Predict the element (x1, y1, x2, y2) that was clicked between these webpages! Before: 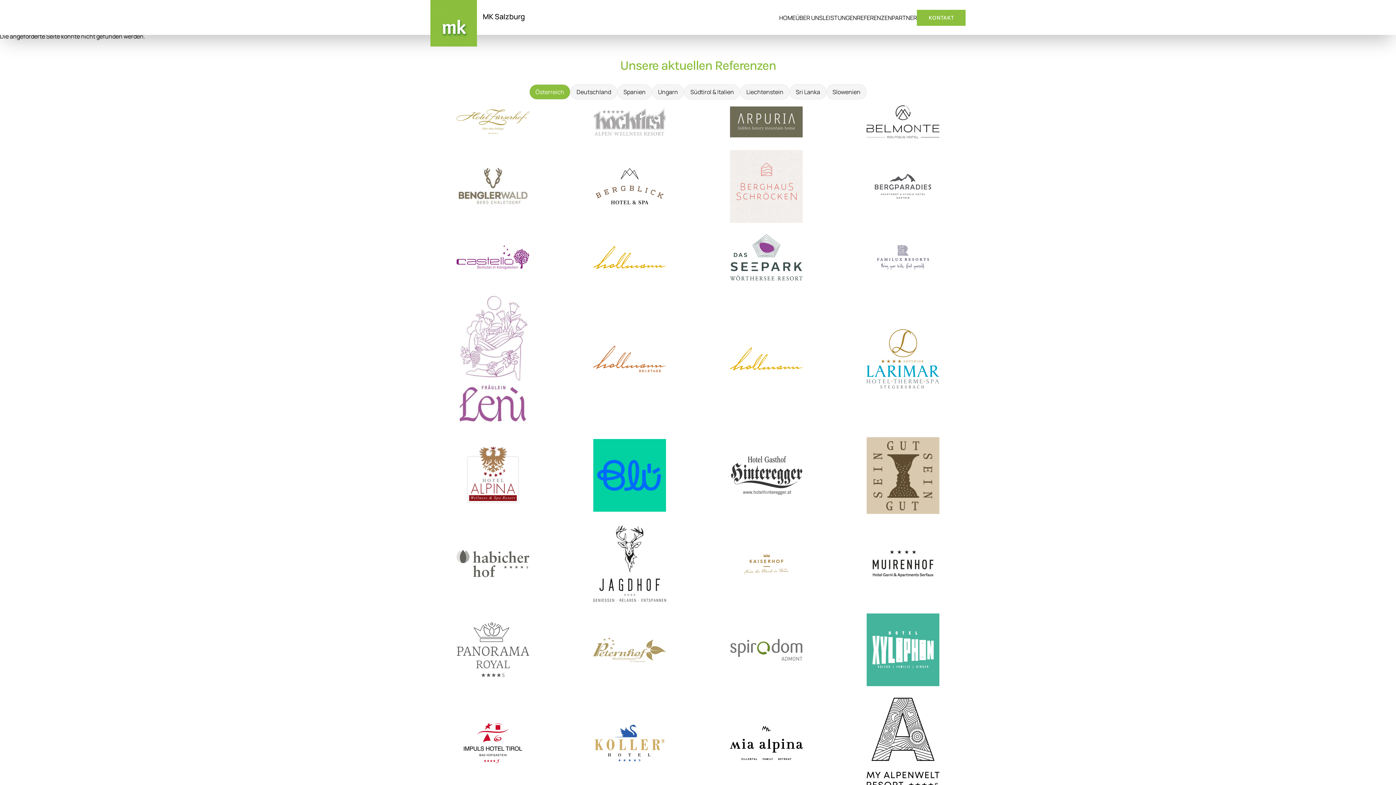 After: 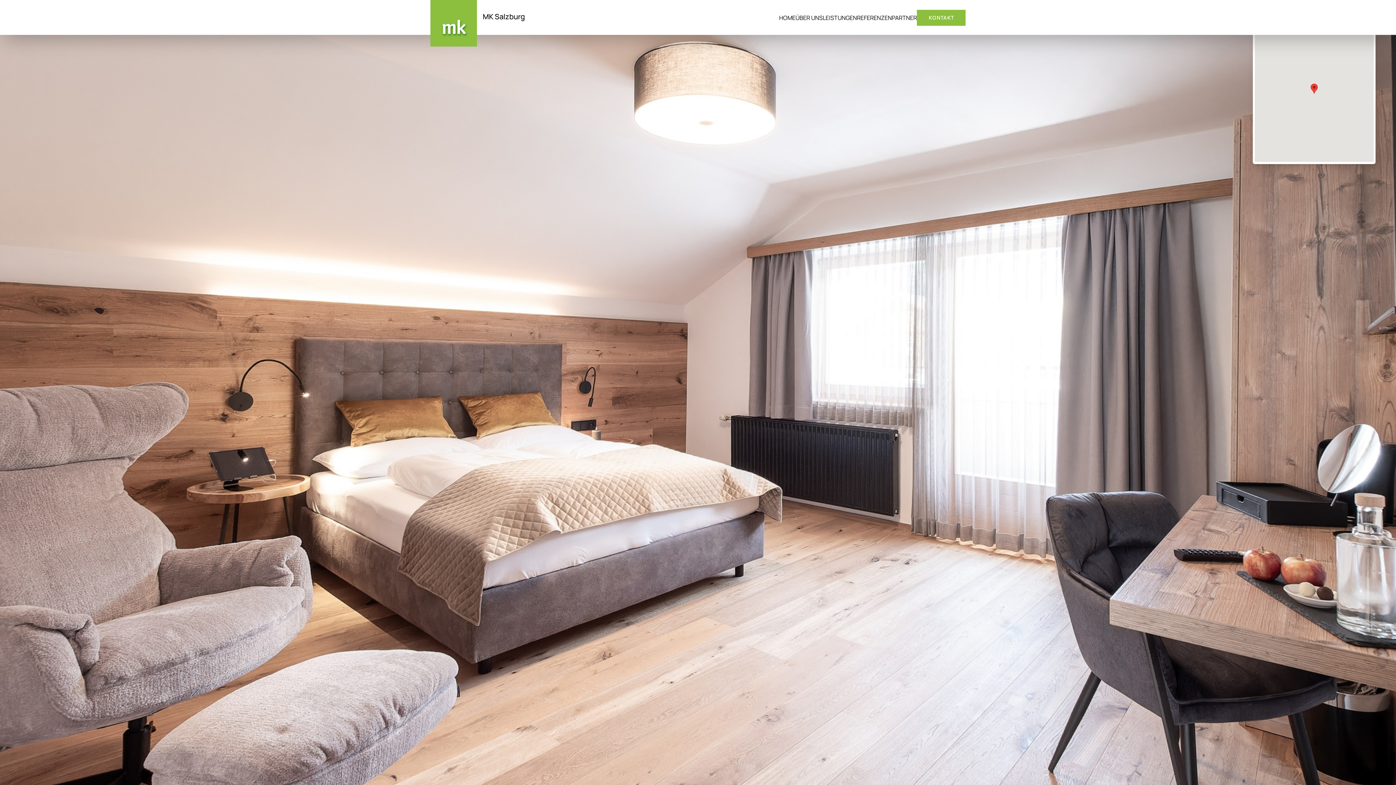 Action: bbox: (866, 105, 939, 138)